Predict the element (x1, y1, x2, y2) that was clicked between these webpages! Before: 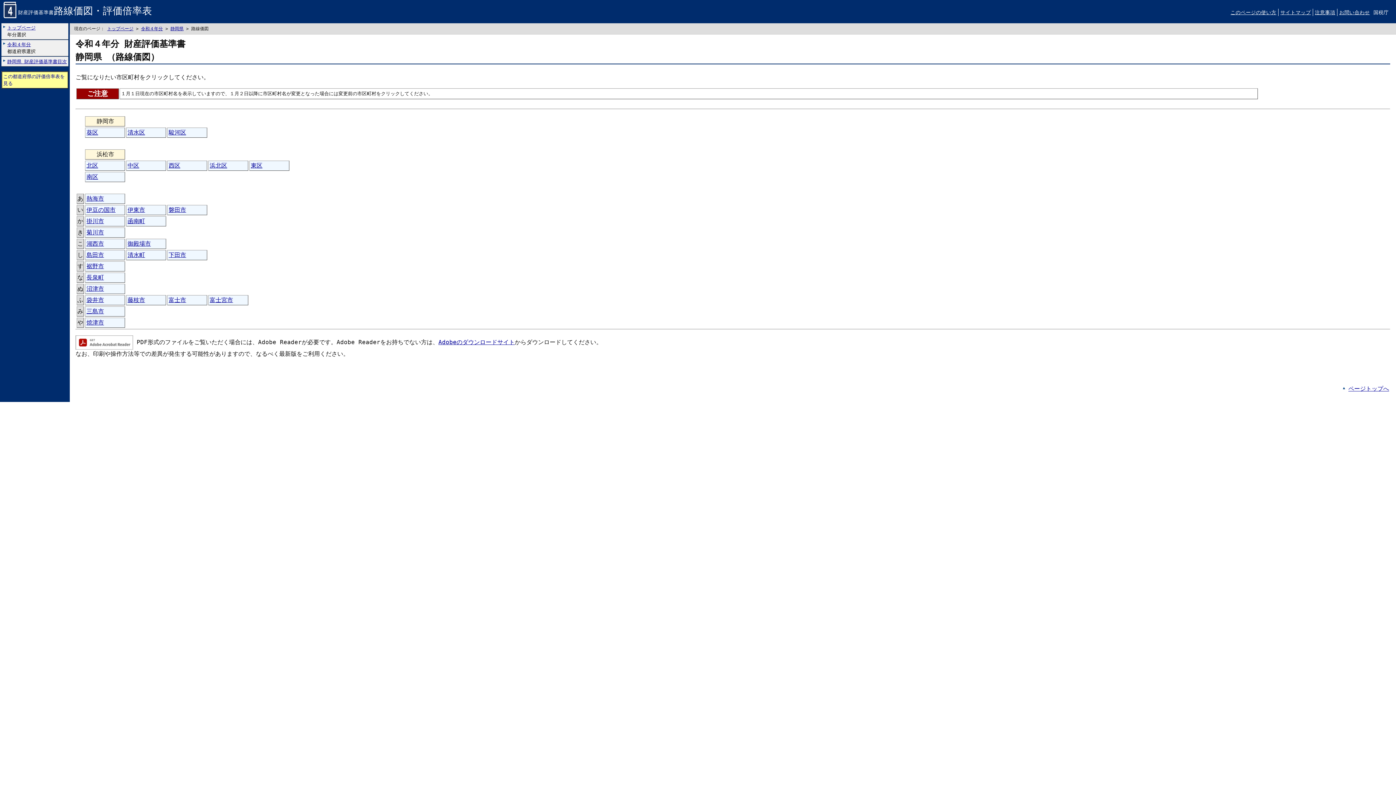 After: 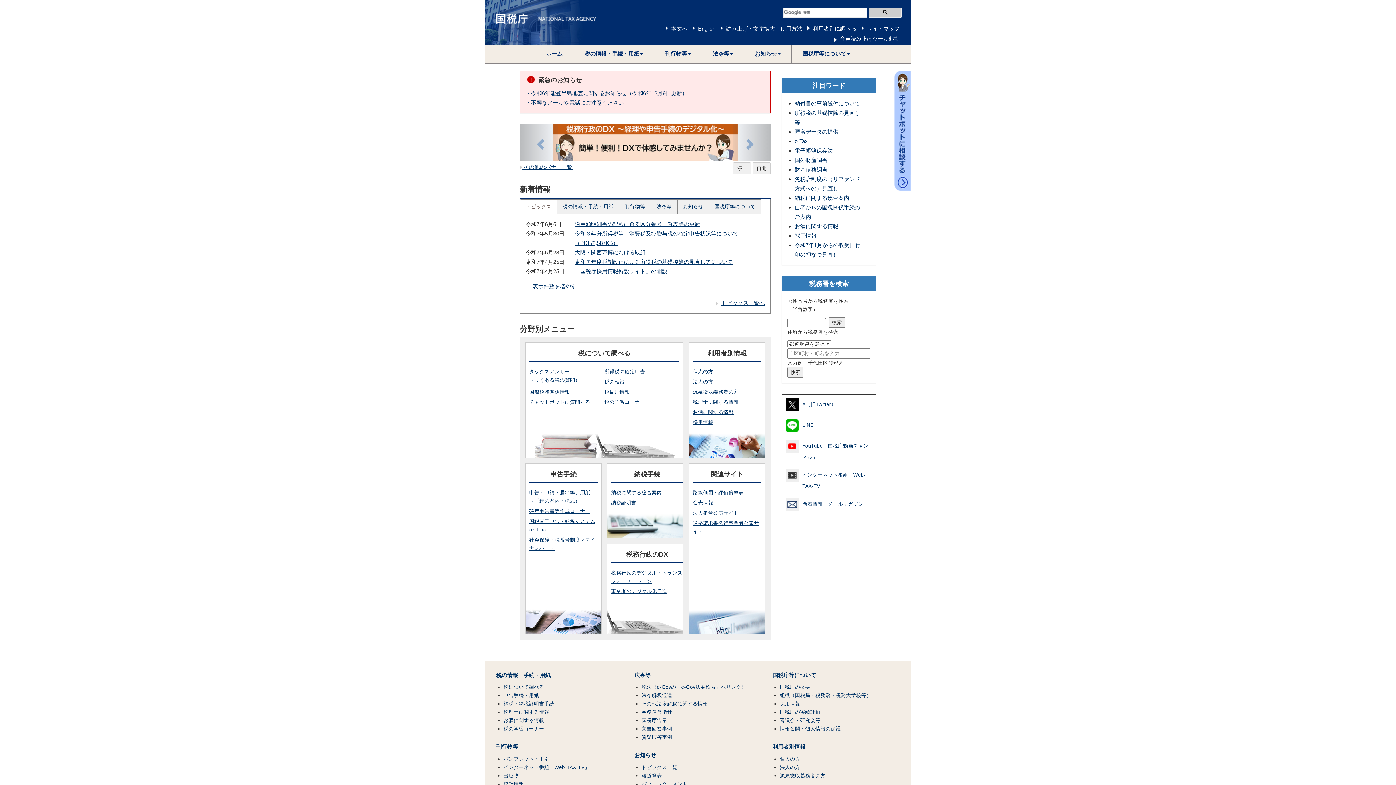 Action: bbox: (1373, 9, 1389, 15) label: 国税庁